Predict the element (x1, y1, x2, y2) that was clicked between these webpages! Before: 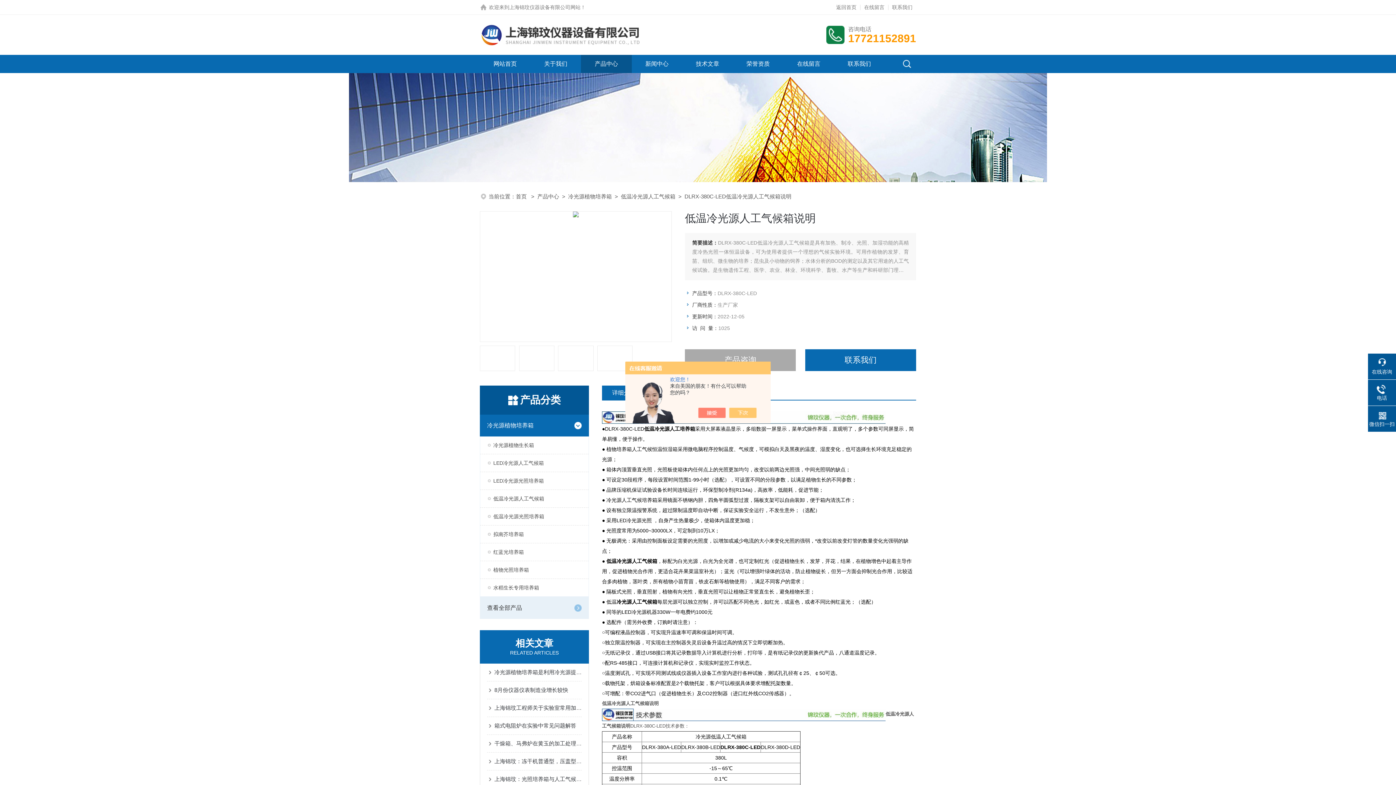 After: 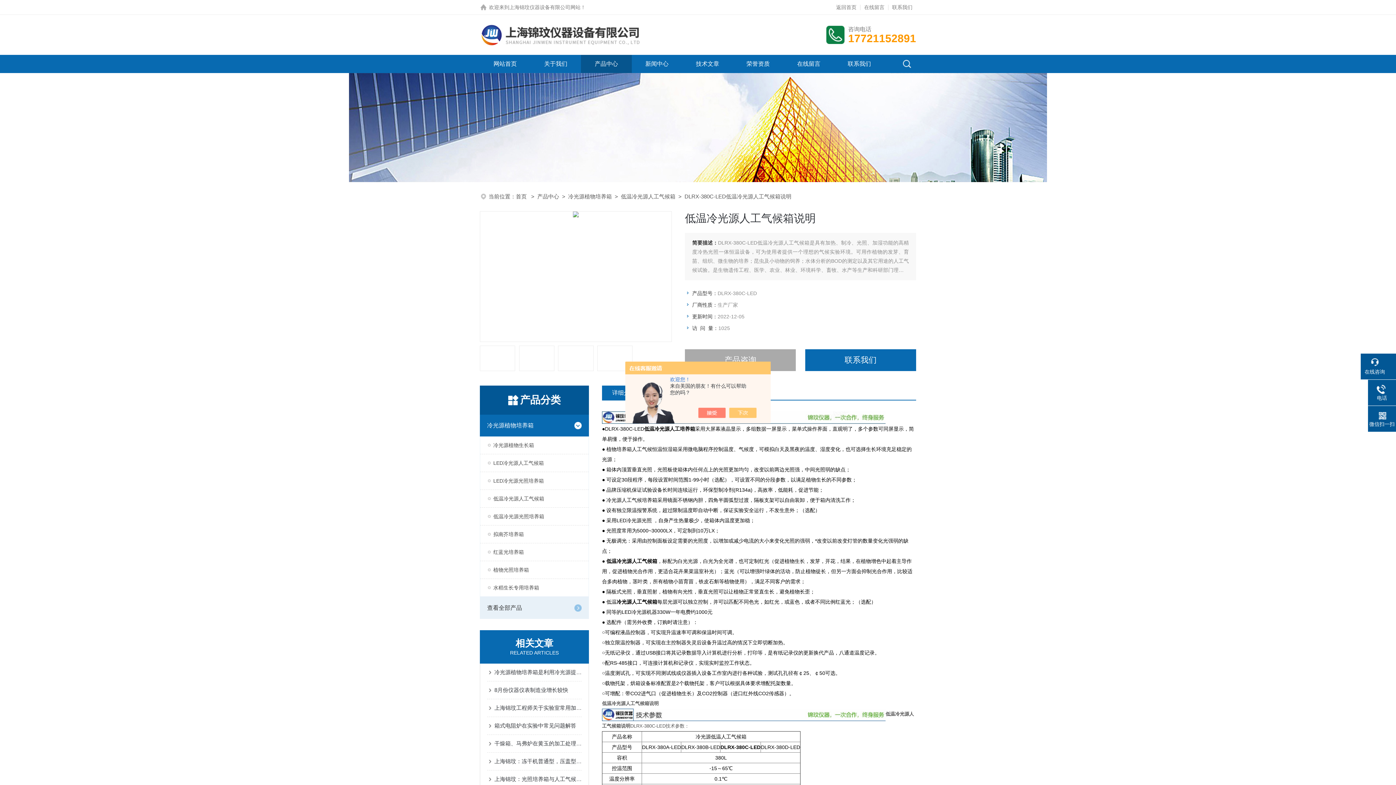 Action: bbox: (1368, 358, 1396, 375) label: 在线咨询